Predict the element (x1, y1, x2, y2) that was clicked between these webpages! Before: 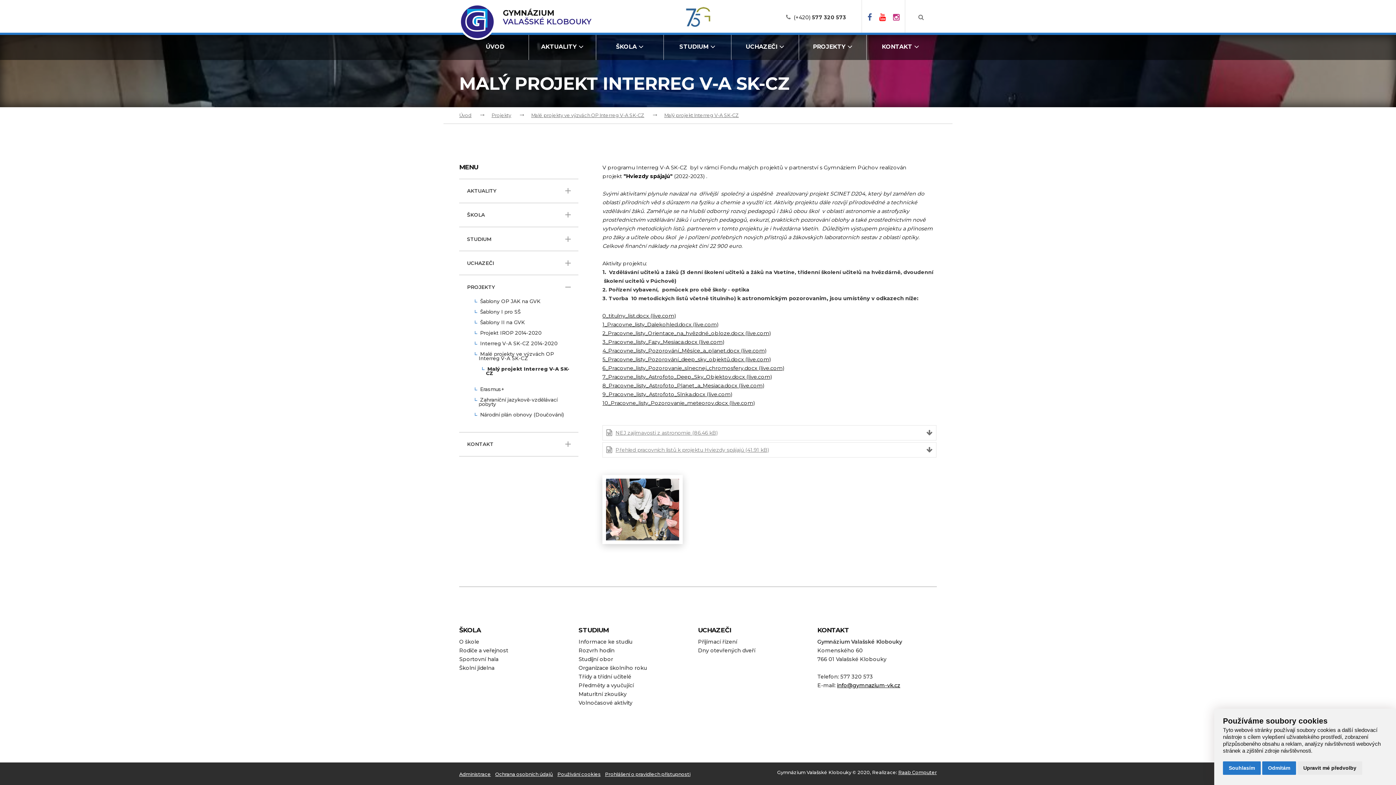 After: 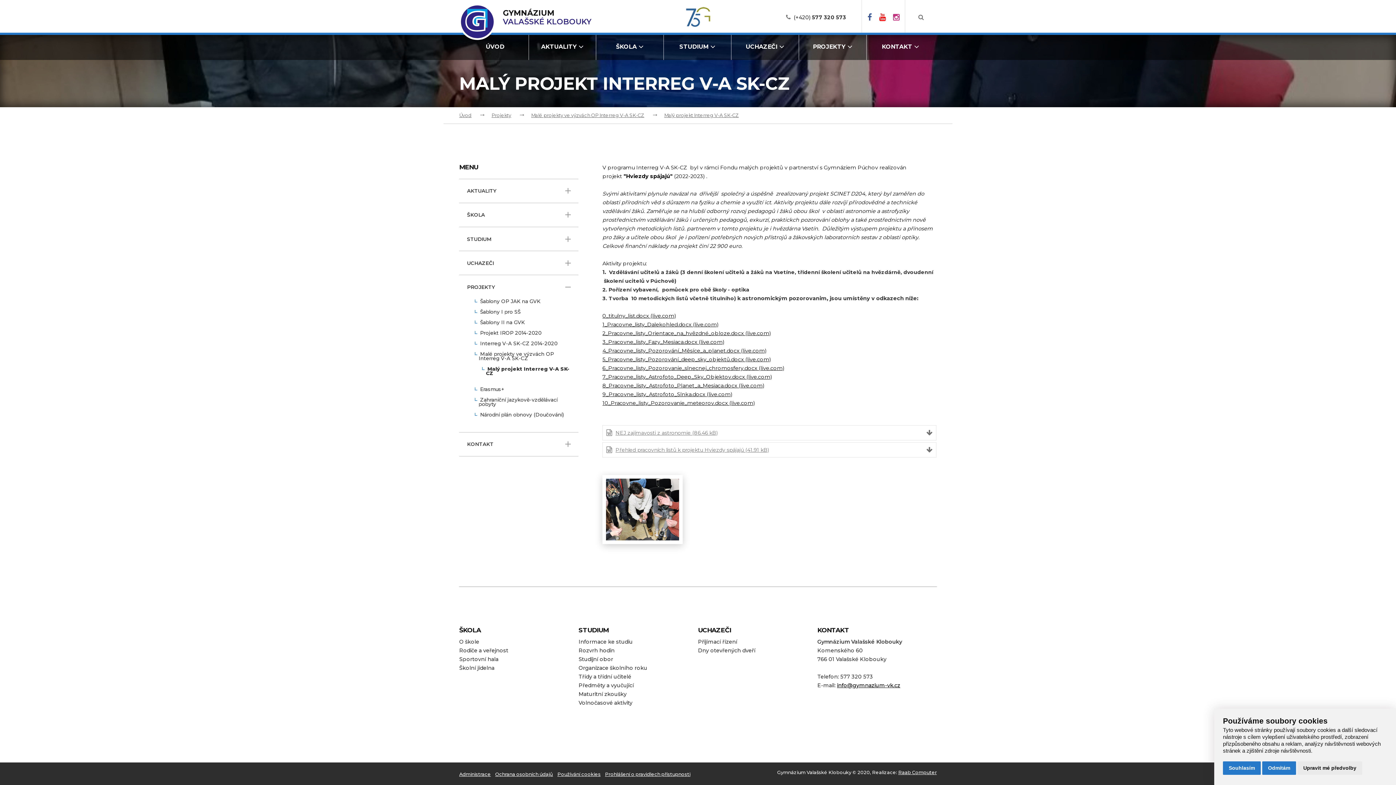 Action: bbox: (875, 12, 889, 21)